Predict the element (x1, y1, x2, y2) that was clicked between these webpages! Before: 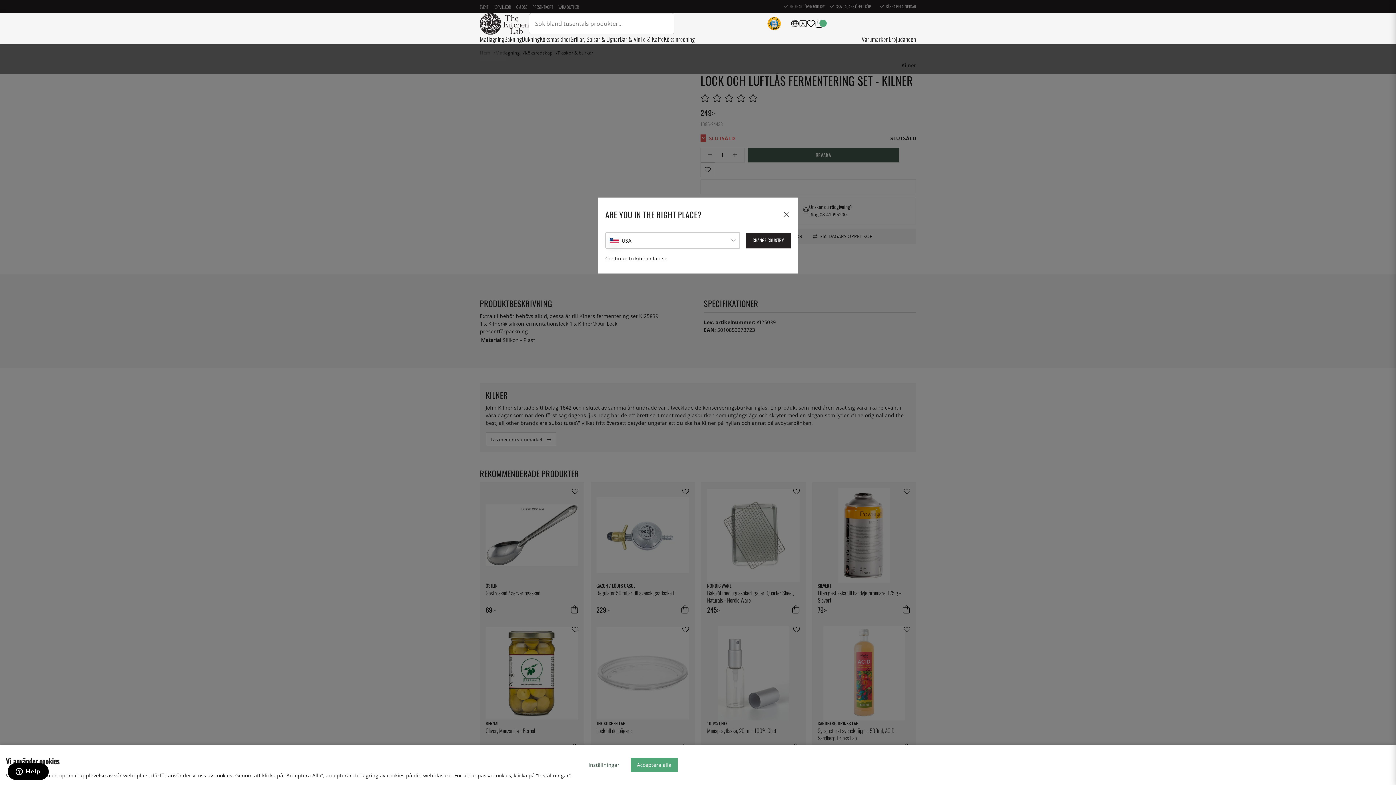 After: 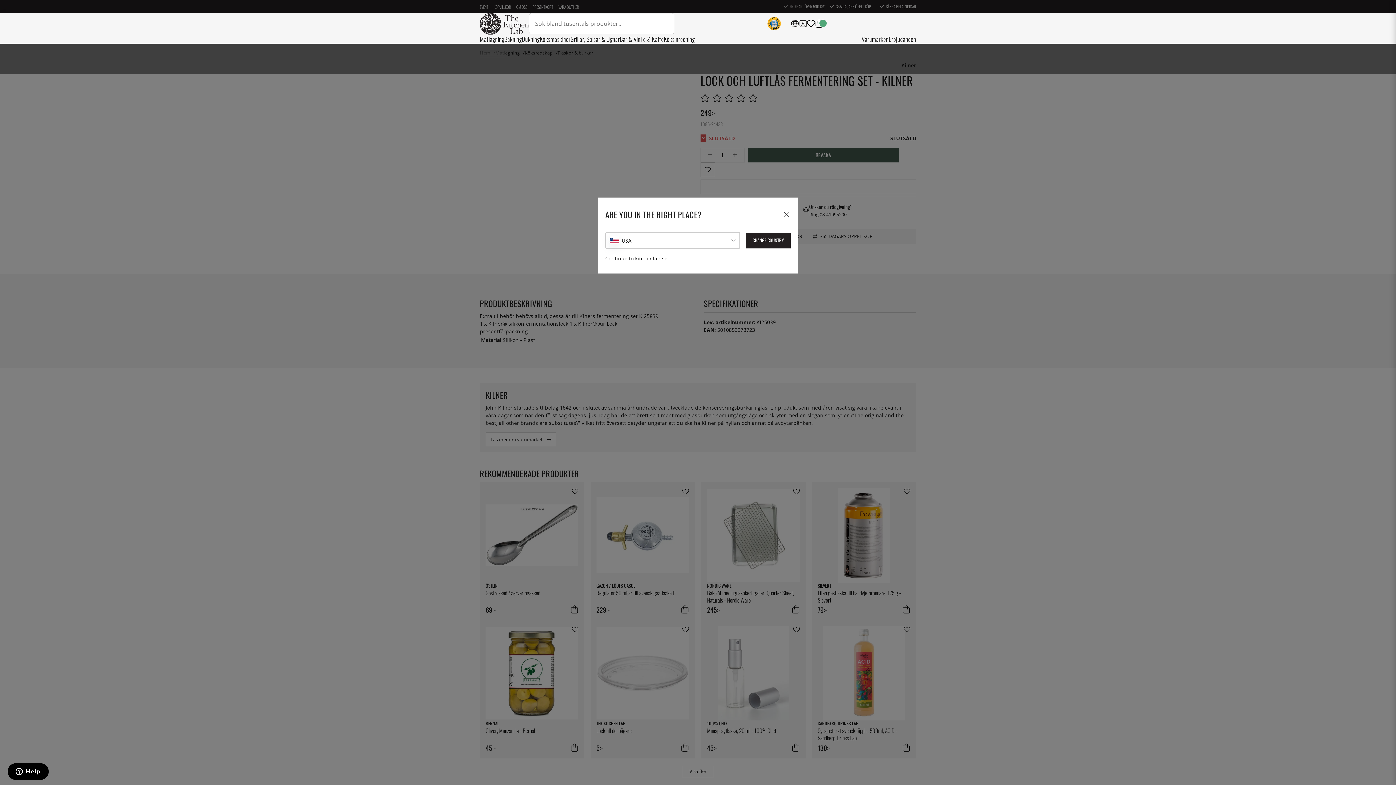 Action: bbox: (630, 758, 677, 772) label: Acceptera alla